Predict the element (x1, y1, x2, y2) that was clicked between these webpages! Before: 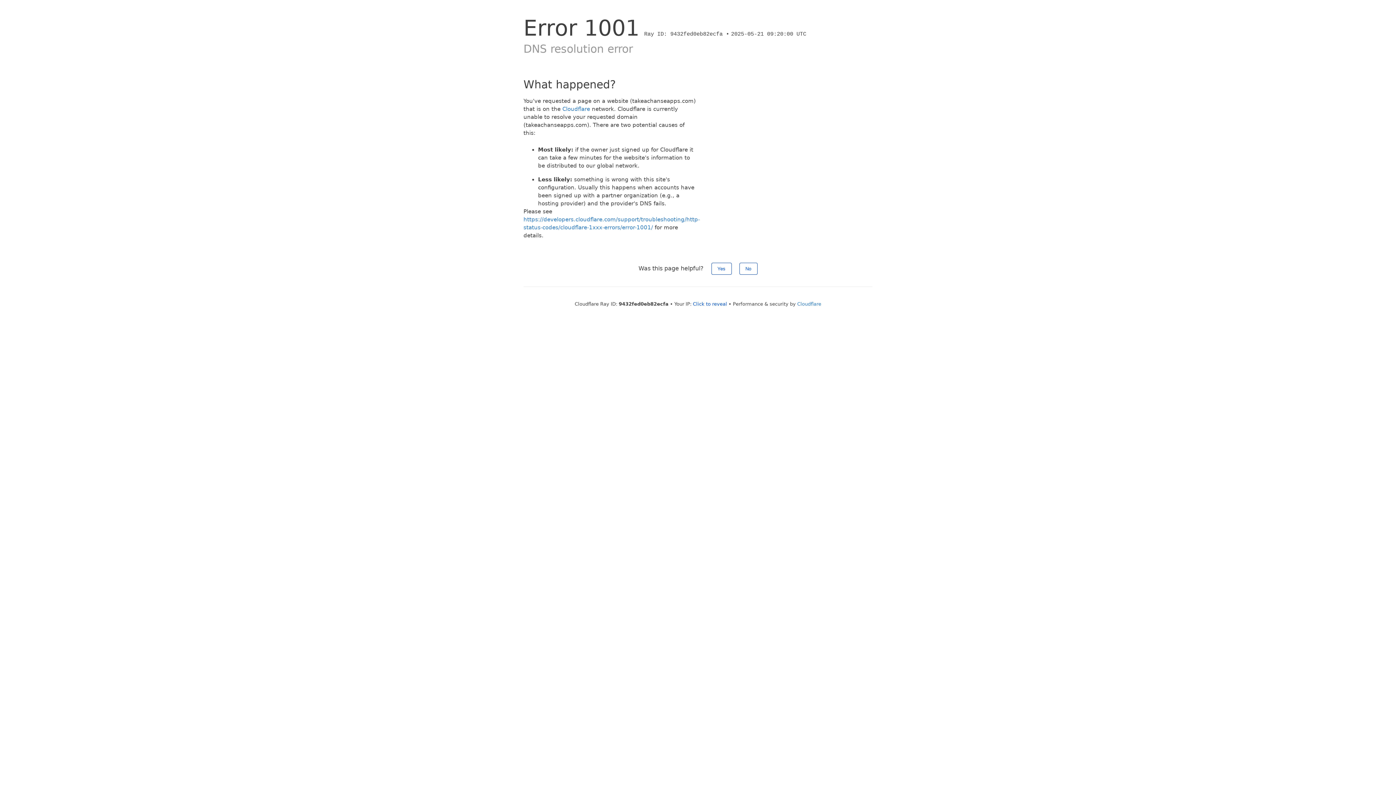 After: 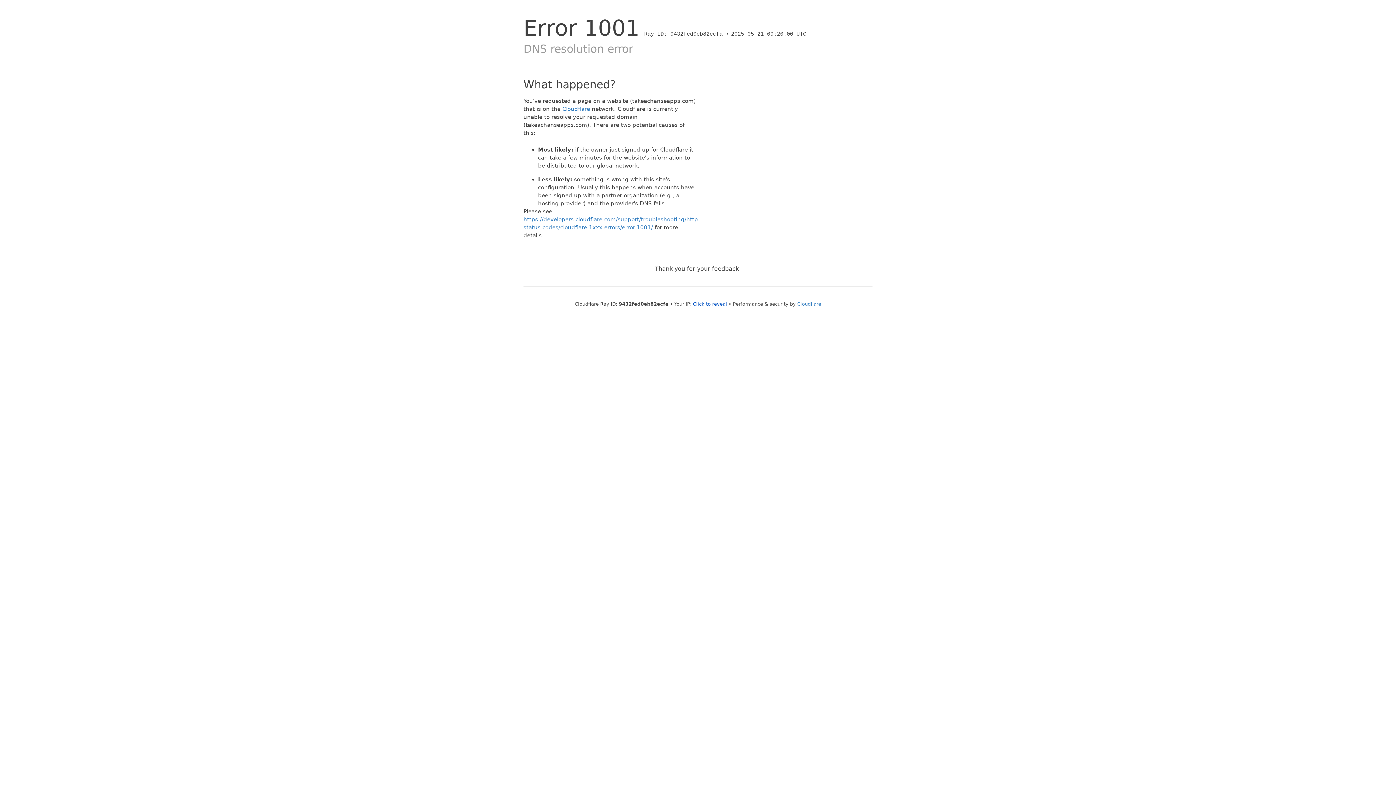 Action: label: Yes bbox: (711, 262, 731, 274)